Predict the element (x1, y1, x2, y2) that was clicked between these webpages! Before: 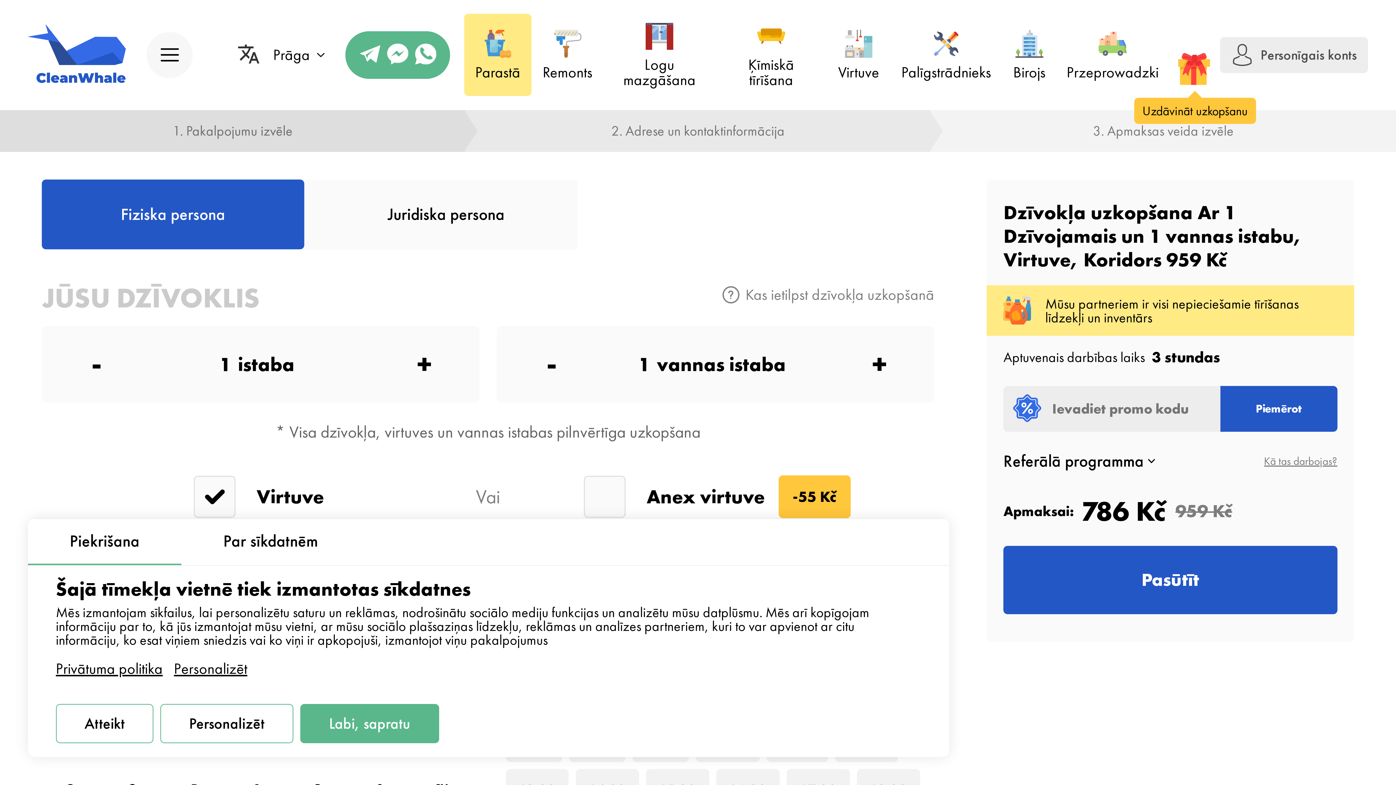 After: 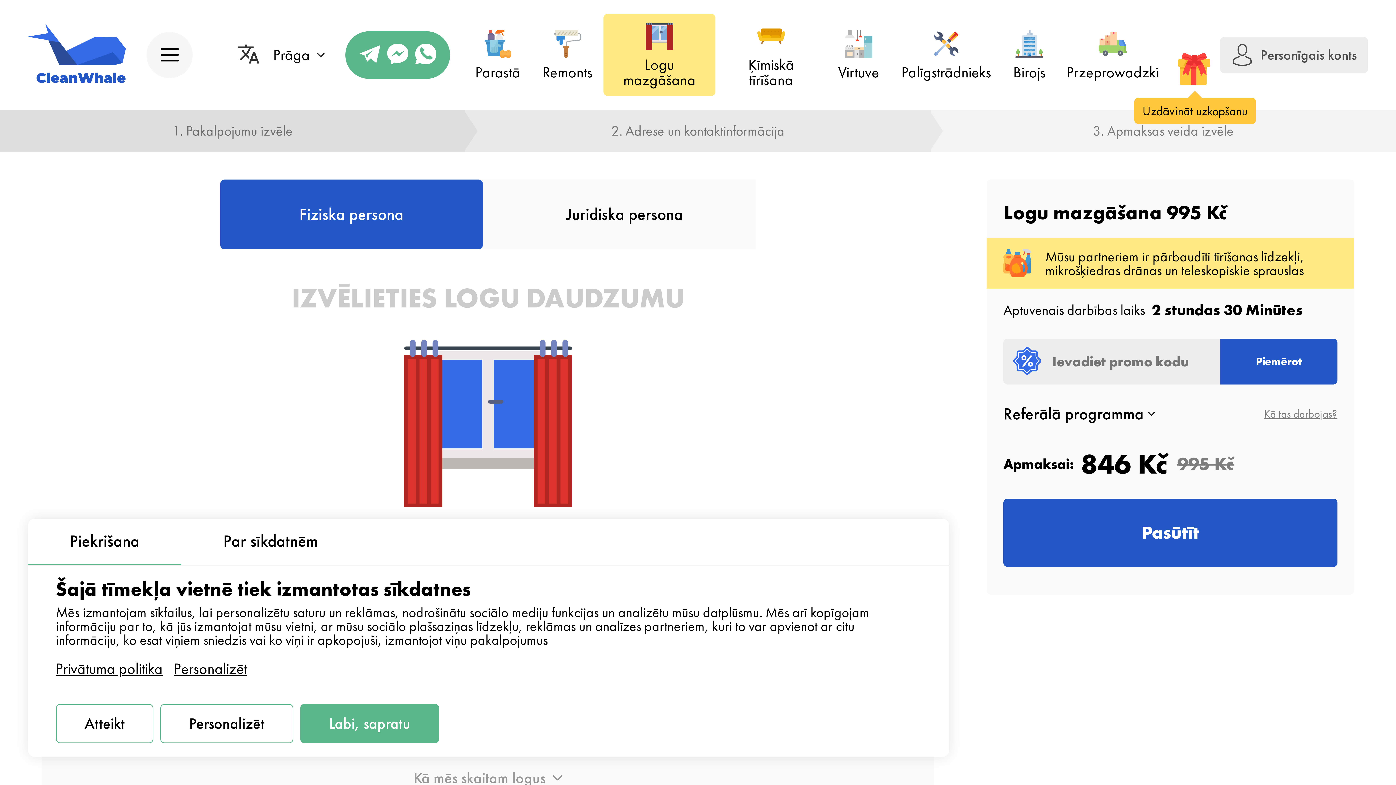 Action: label: Logu mazgāšana bbox: (603, 13, 715, 96)